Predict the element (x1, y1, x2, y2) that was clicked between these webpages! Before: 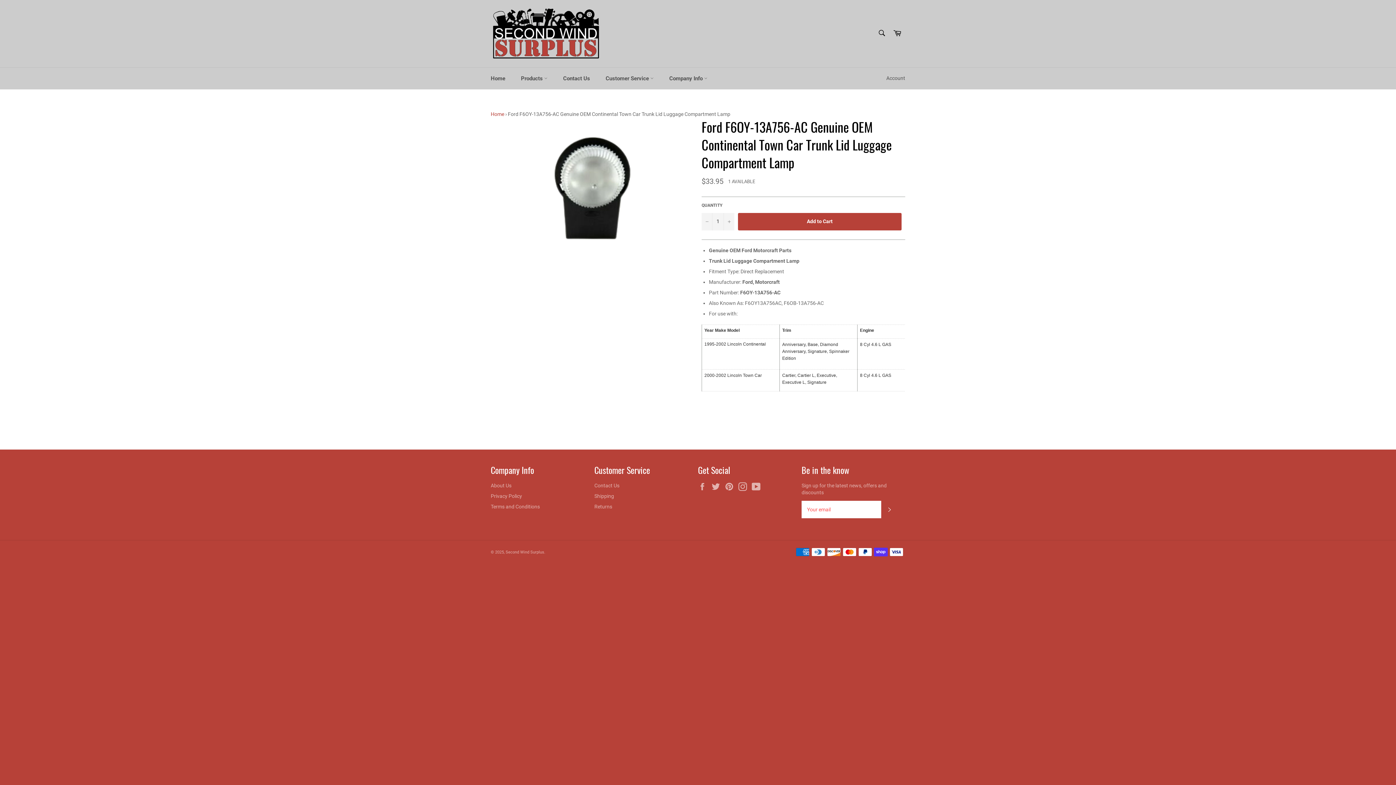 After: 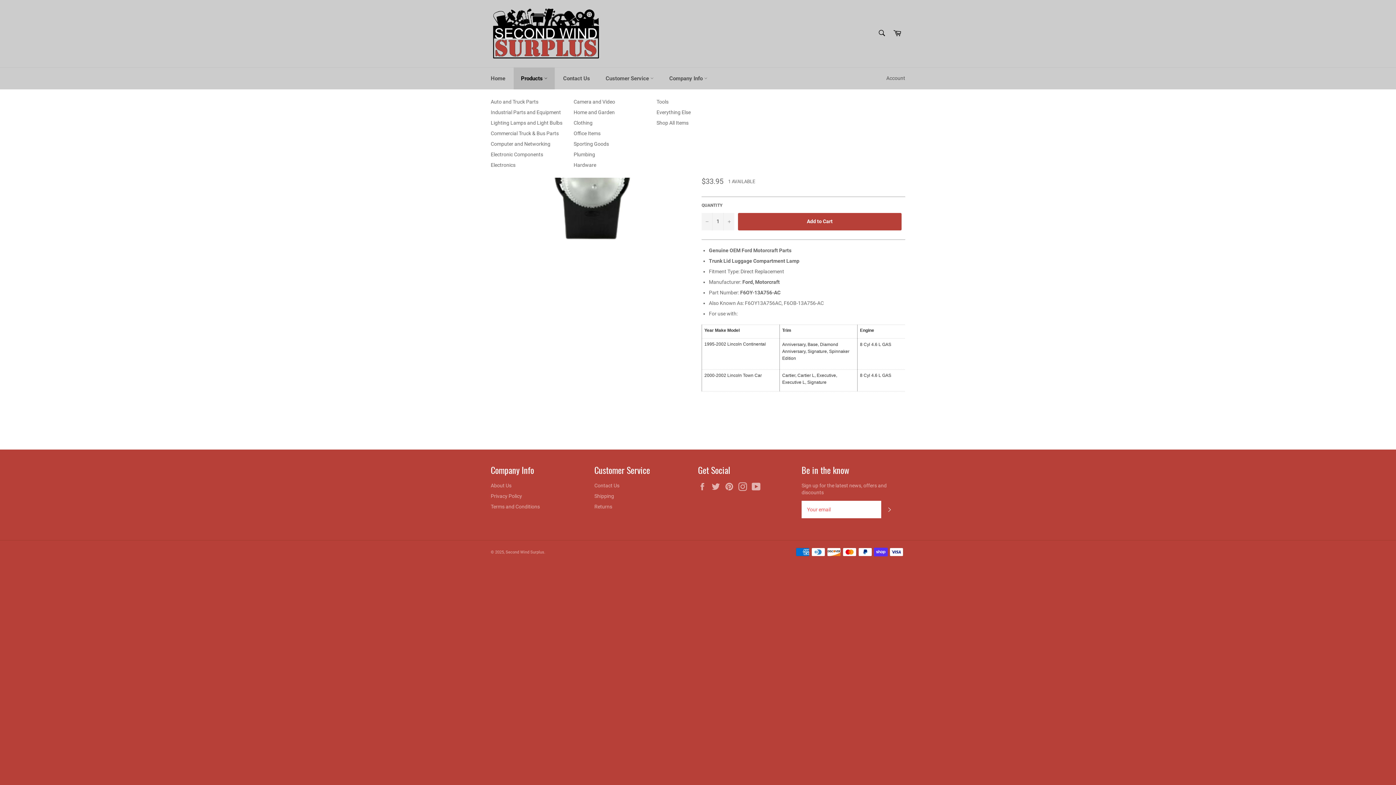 Action: label: Products  bbox: (513, 67, 554, 89)